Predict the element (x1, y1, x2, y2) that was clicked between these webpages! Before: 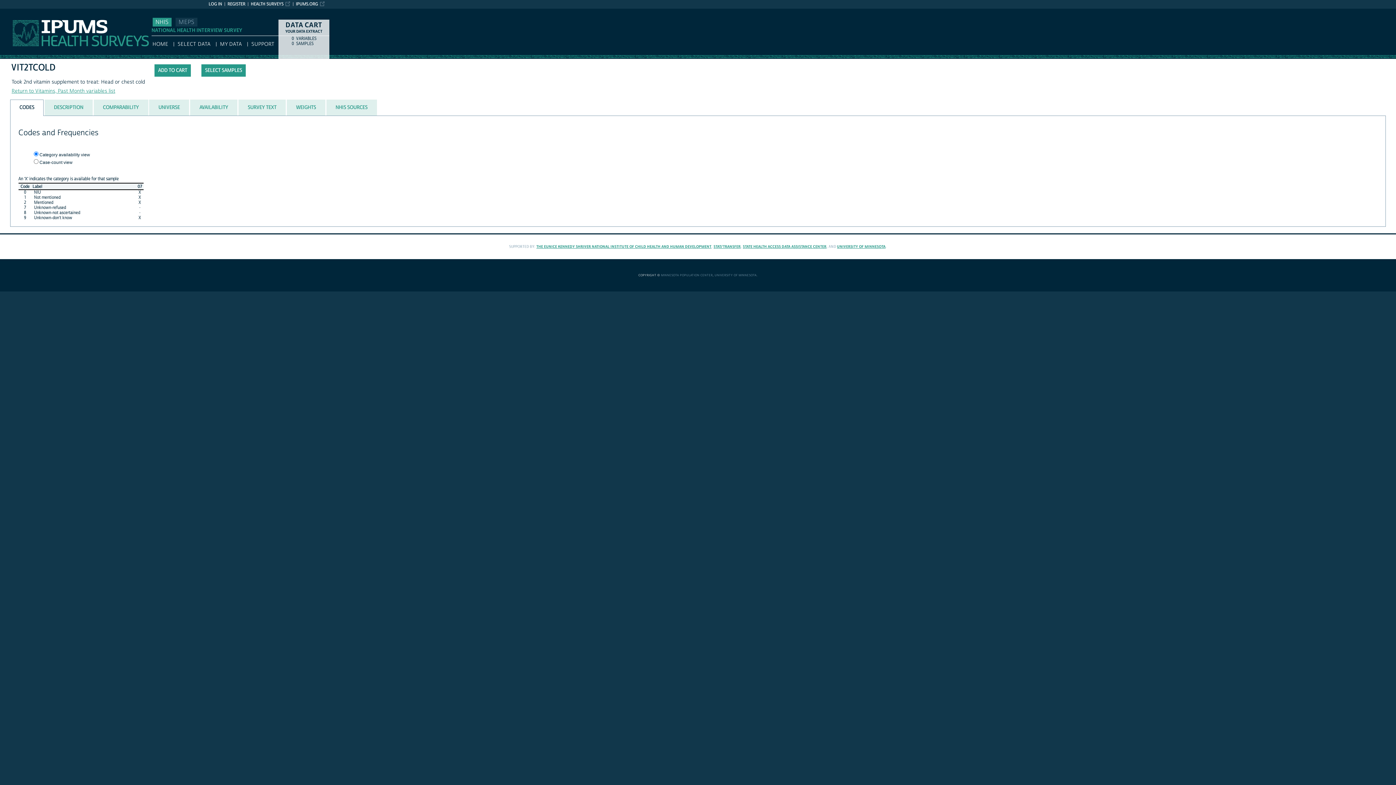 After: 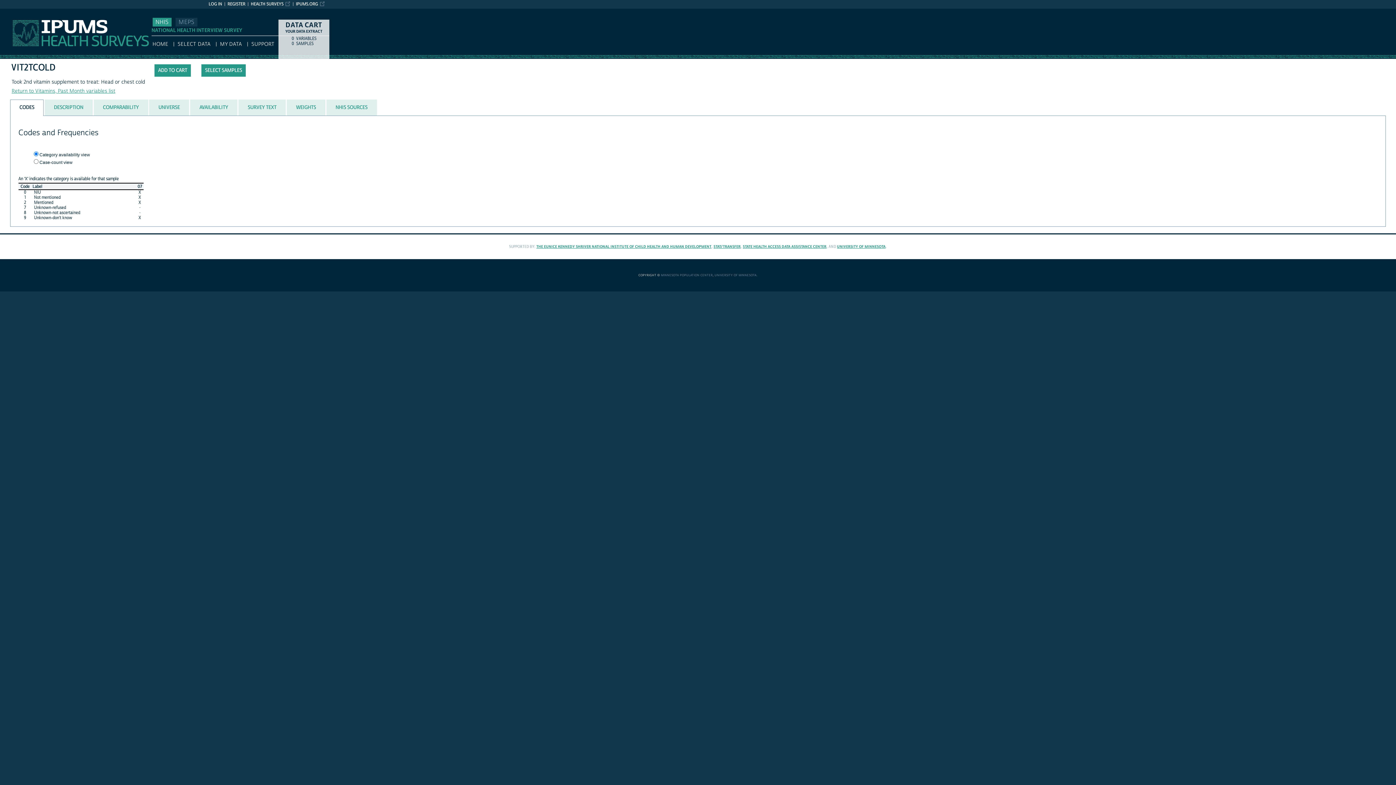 Action: bbox: (10, 99, 43, 115) label: CODES